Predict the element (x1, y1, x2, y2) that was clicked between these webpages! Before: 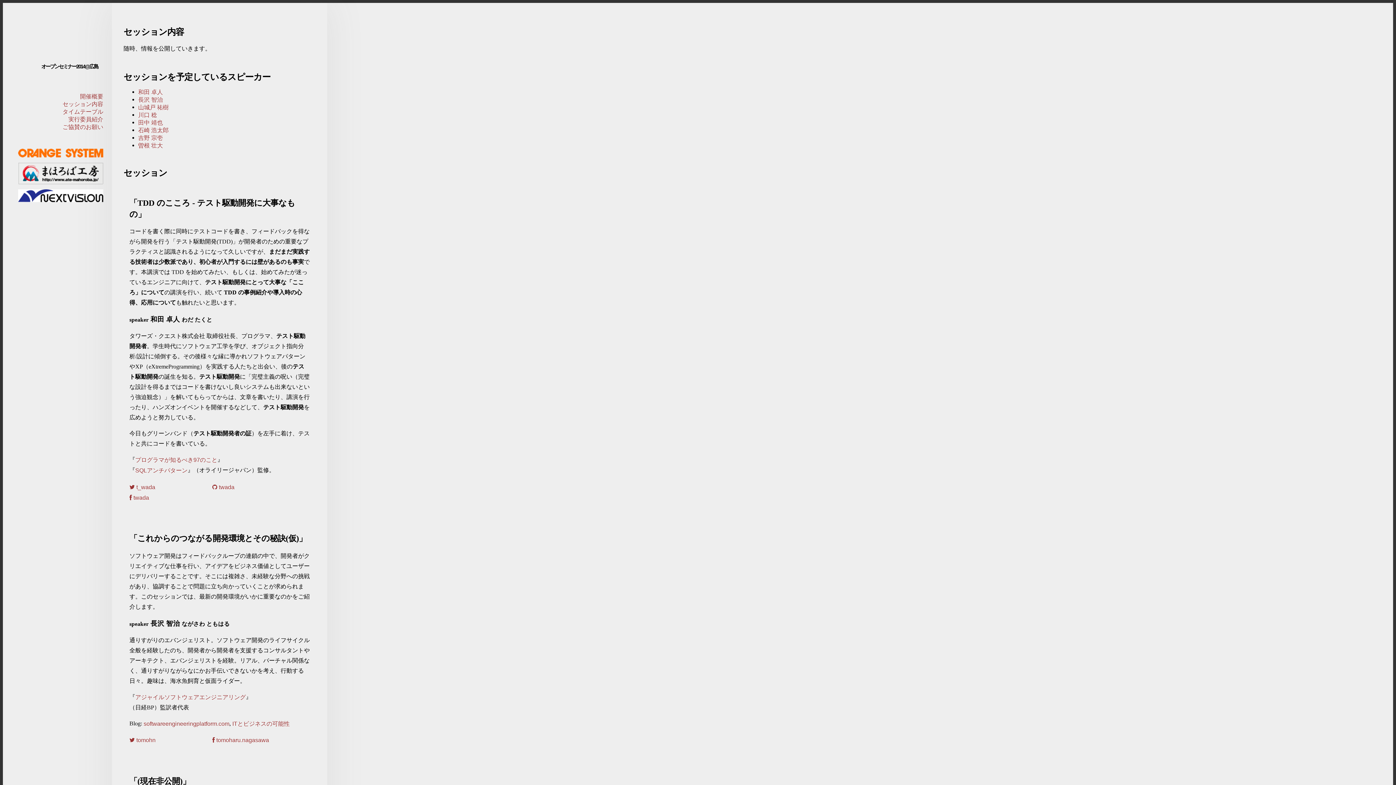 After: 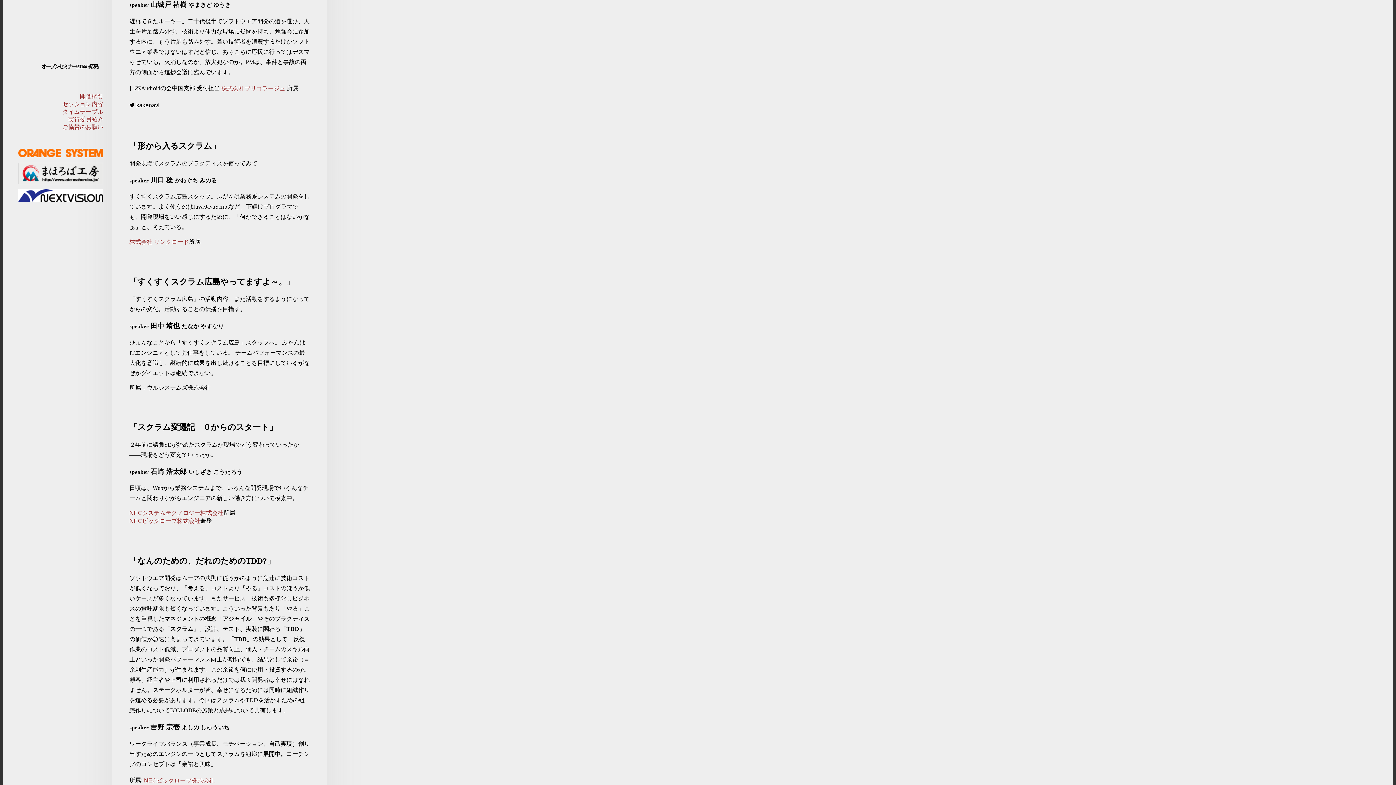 Action: label: 山城戸 祐樹 bbox: (138, 104, 168, 111)